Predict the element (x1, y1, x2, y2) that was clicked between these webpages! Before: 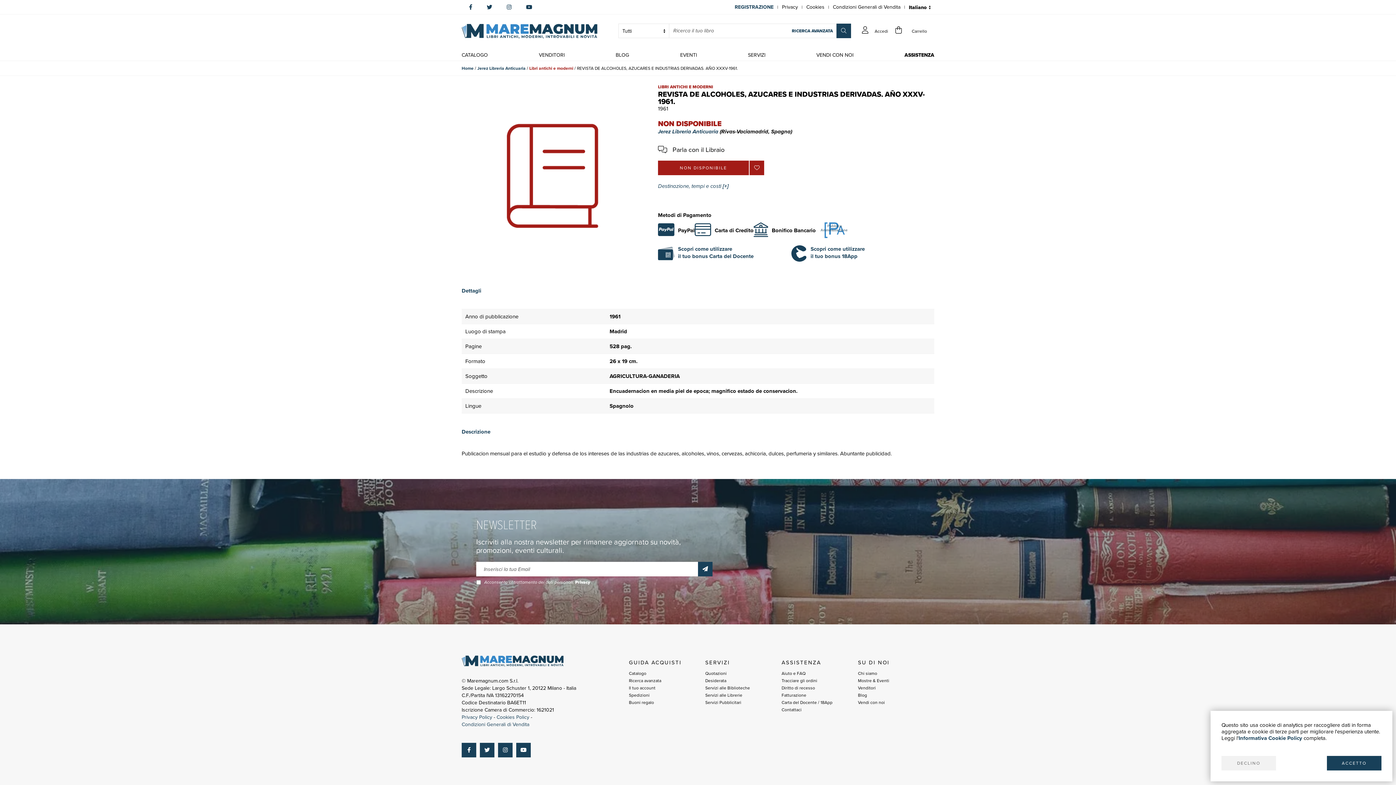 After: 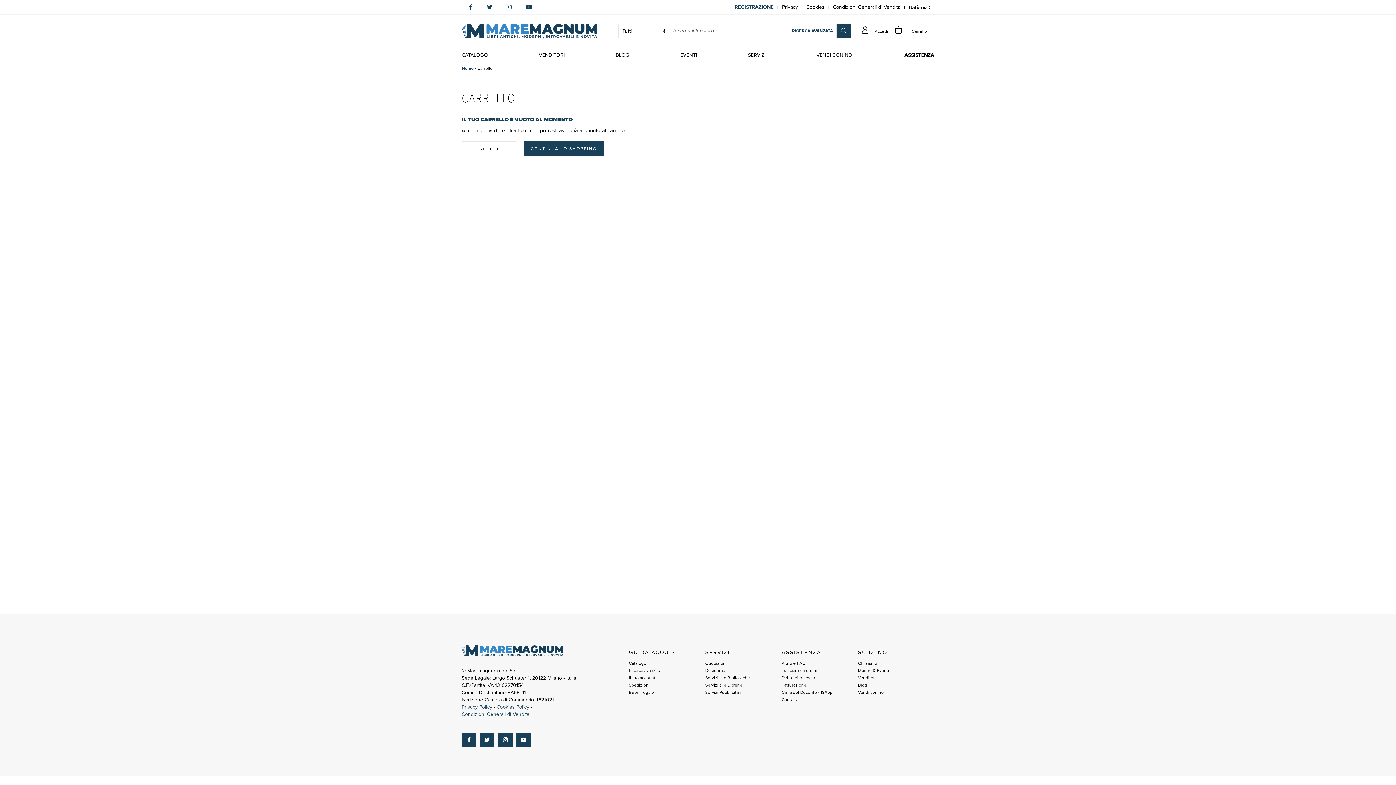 Action: bbox: (895, 21, 927, 40) label:  Carrello